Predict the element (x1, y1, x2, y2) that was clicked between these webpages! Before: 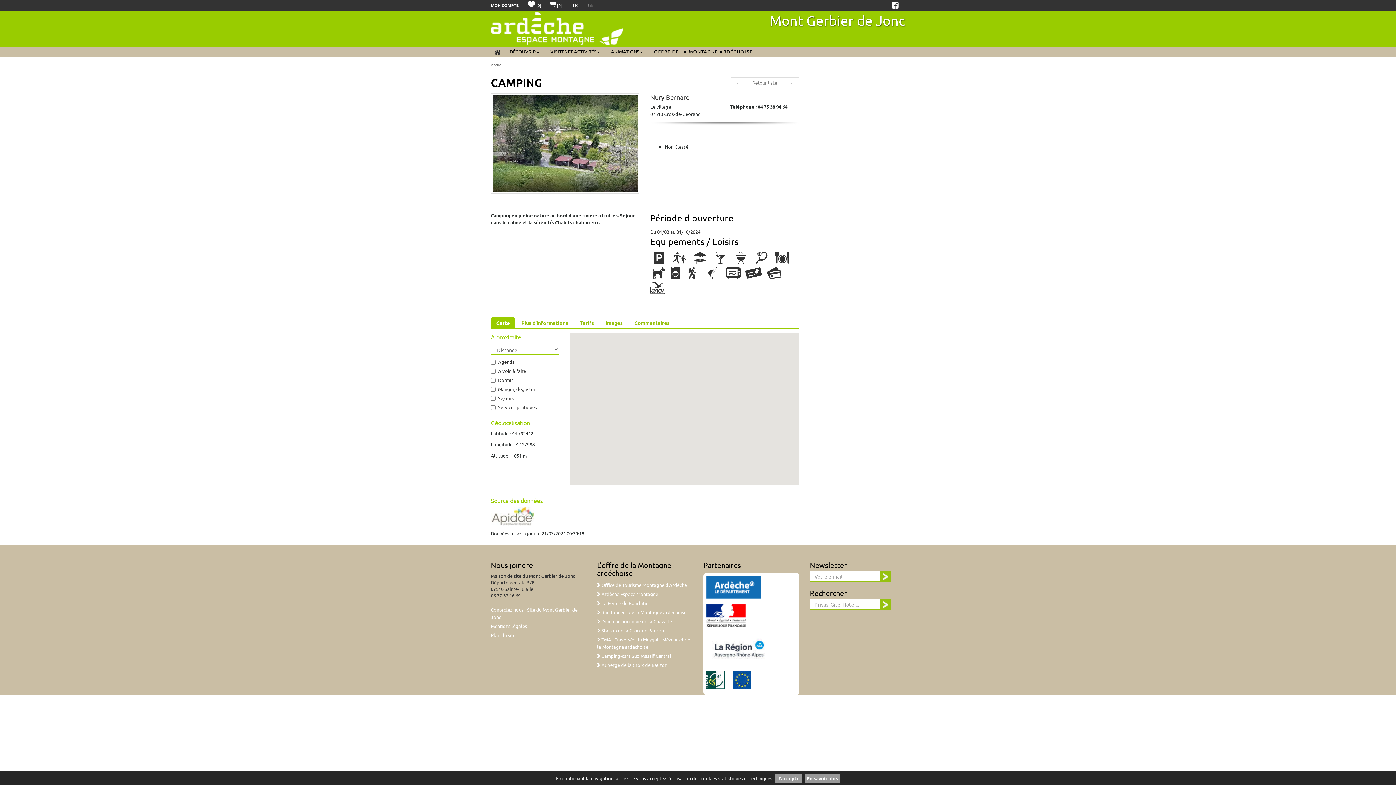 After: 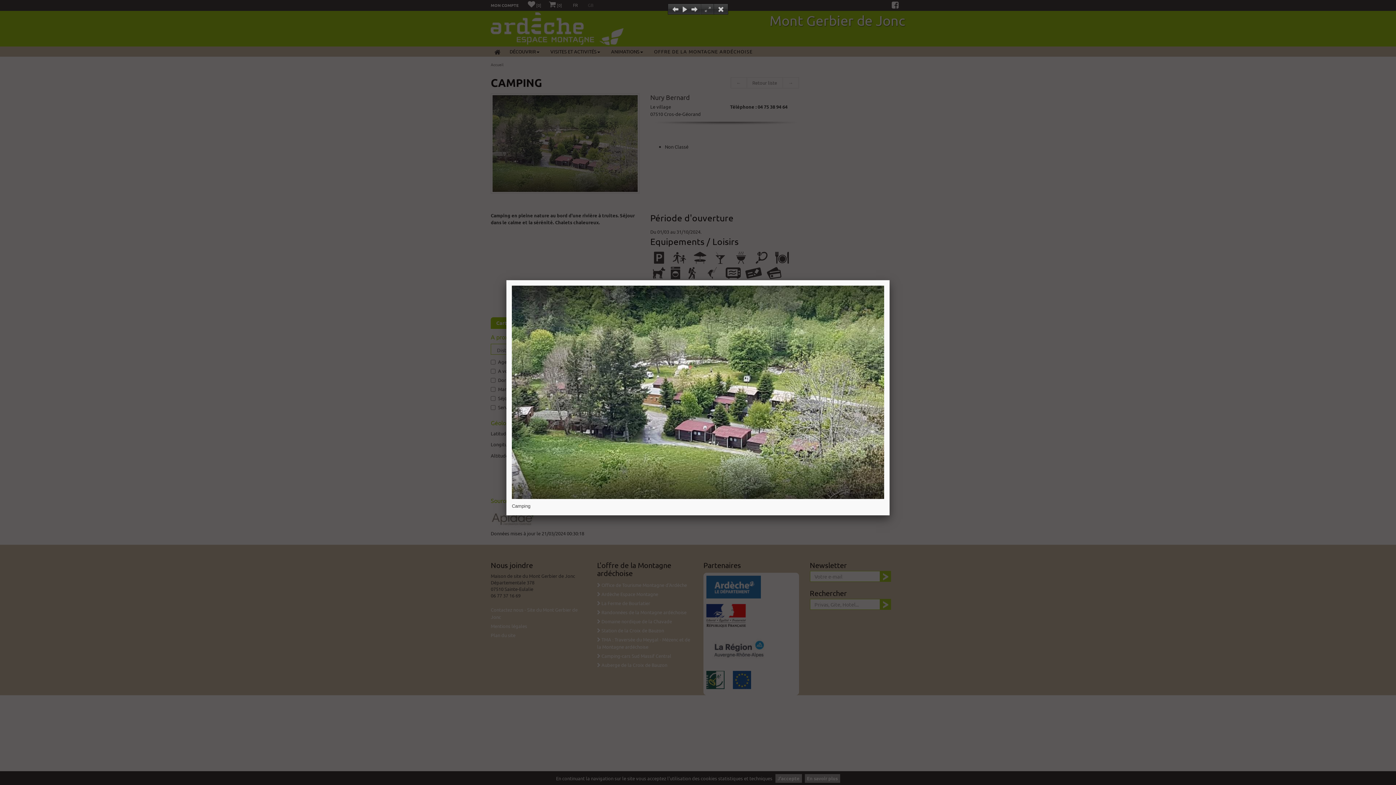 Action: bbox: (490, 93, 639, 193)